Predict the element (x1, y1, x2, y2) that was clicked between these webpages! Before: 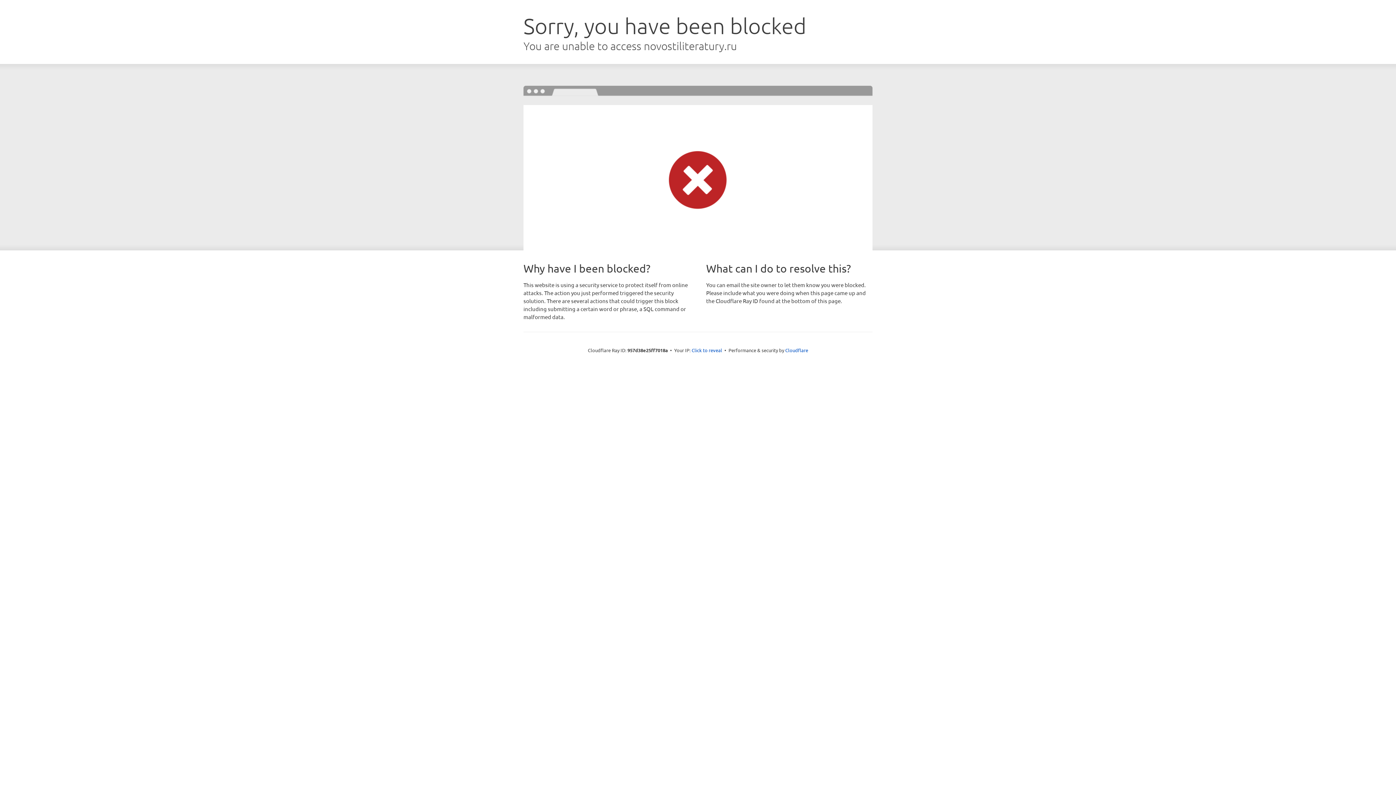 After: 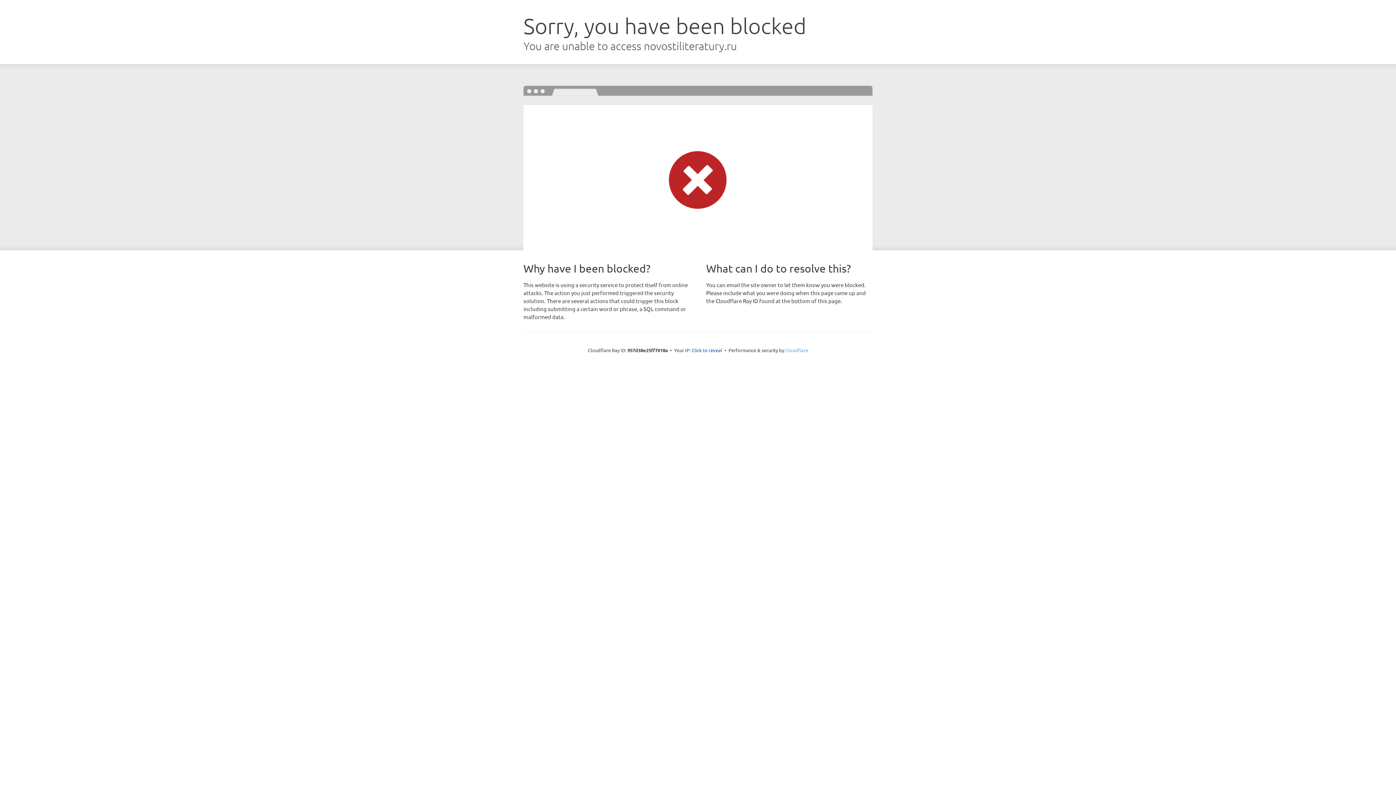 Action: bbox: (785, 347, 808, 353) label: Cloudflare